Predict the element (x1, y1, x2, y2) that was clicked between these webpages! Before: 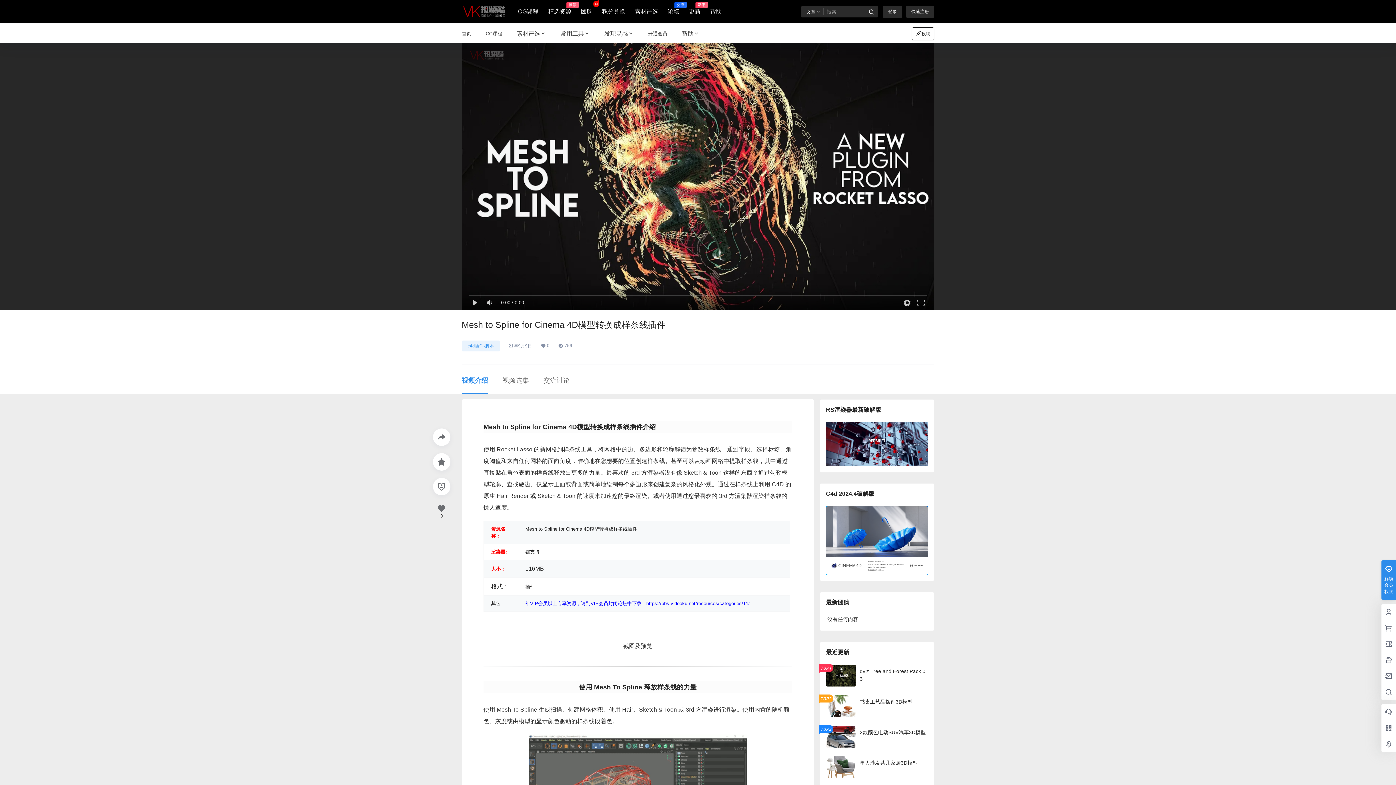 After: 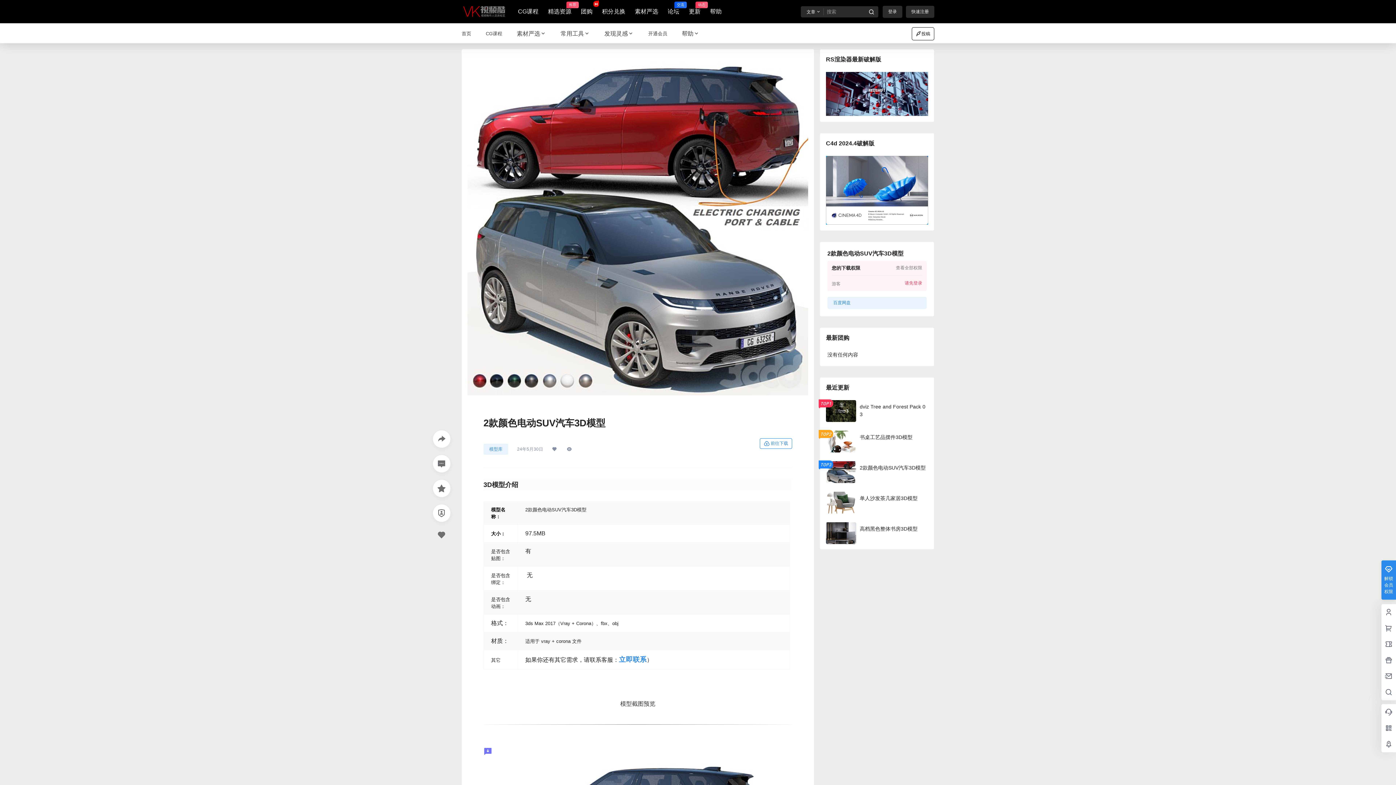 Action: bbox: (820, 719, 934, 753)